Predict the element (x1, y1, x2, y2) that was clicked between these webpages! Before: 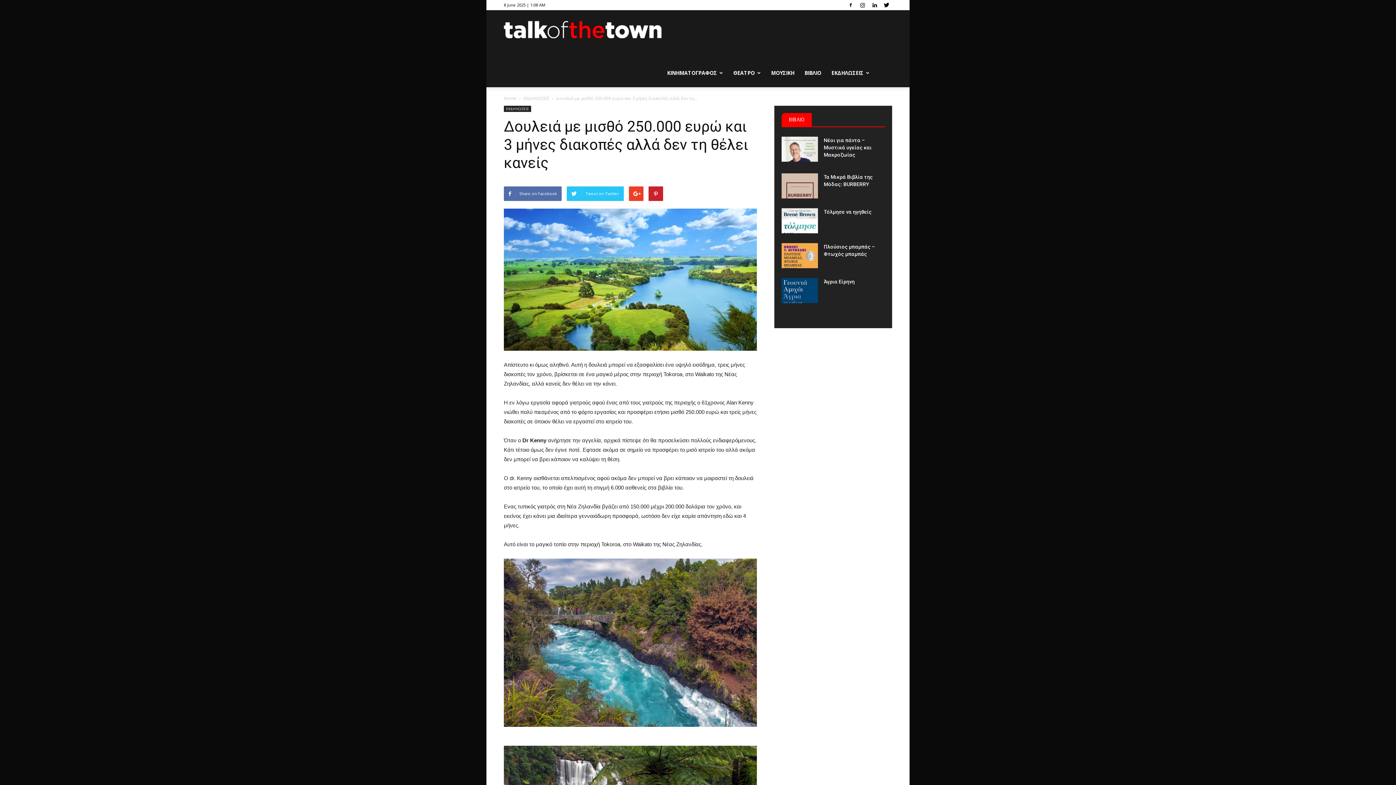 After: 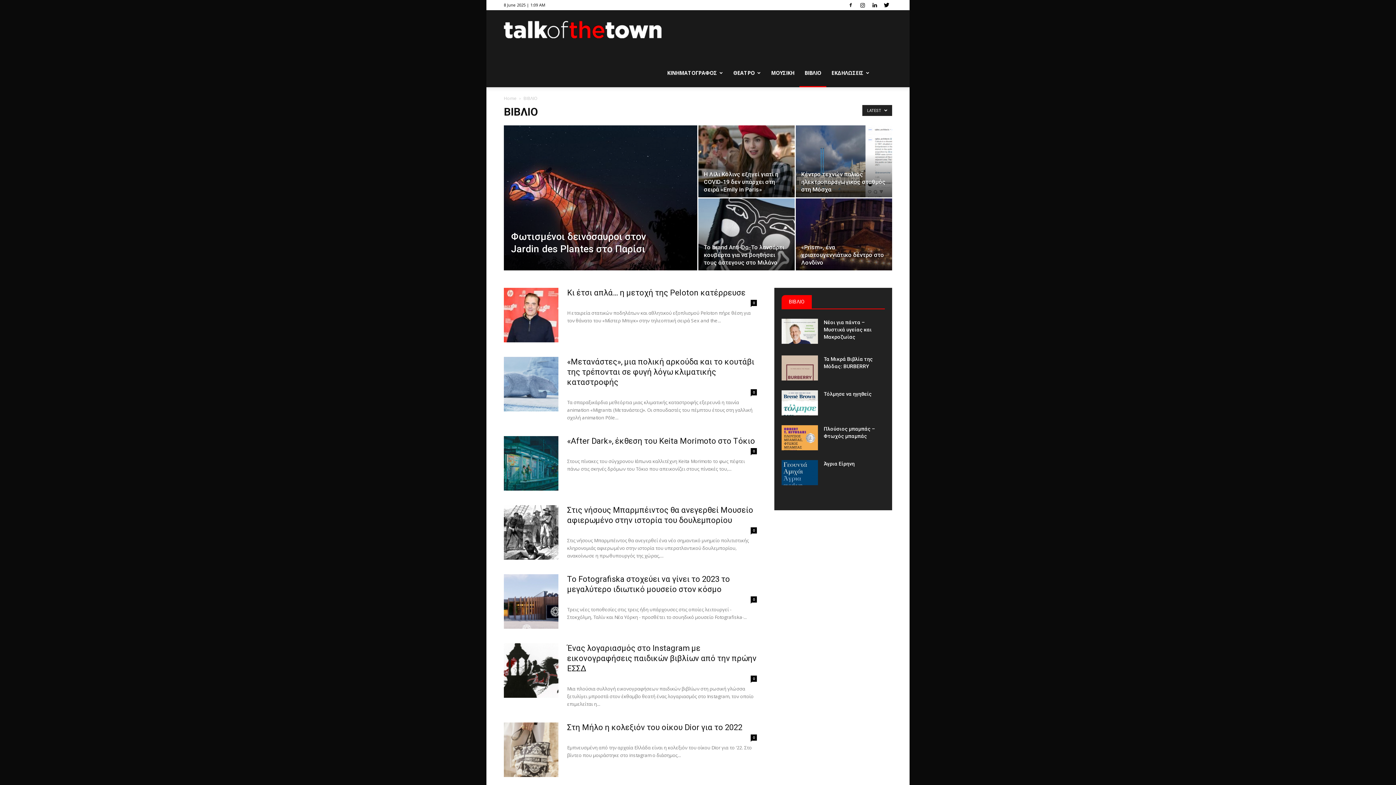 Action: label: ΒΙΒΛΙΟ bbox: (799, 58, 826, 87)